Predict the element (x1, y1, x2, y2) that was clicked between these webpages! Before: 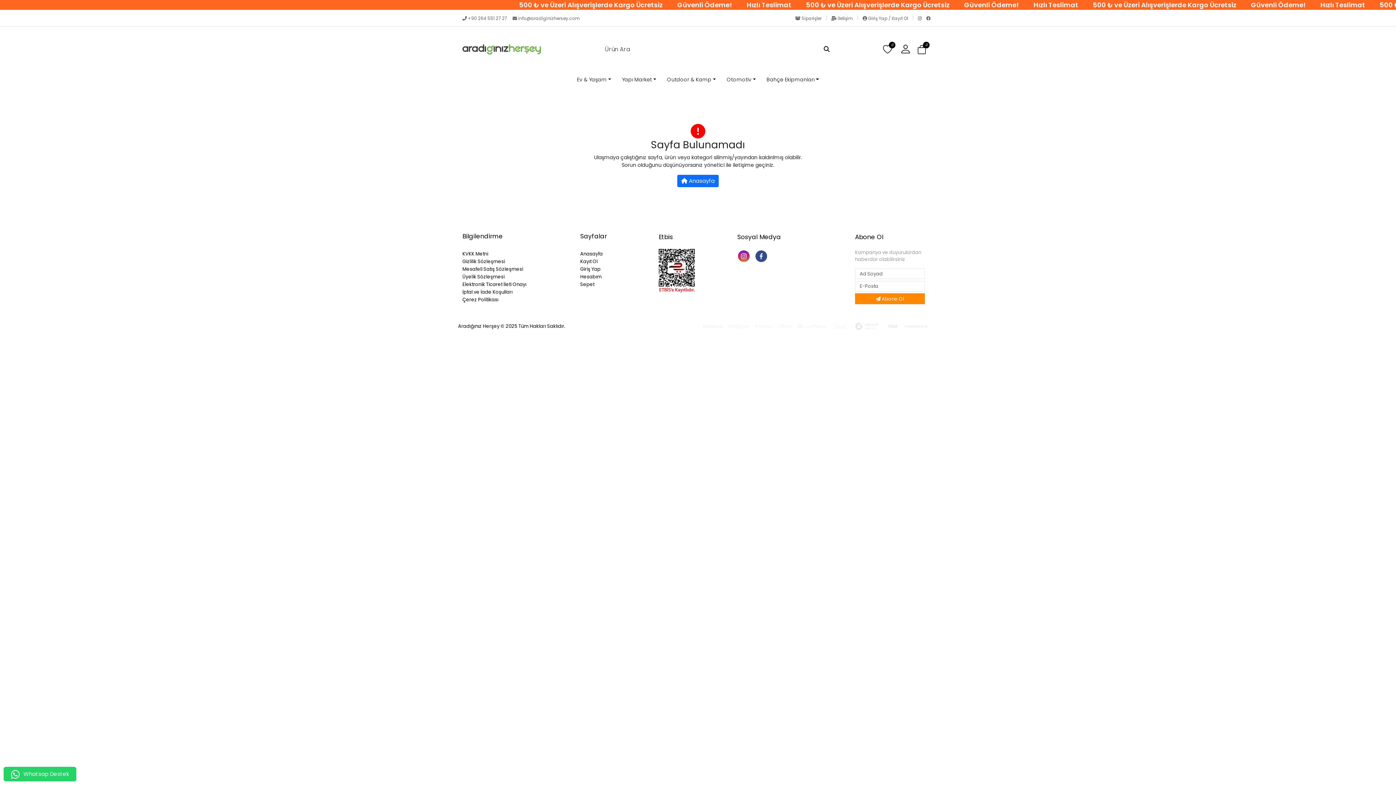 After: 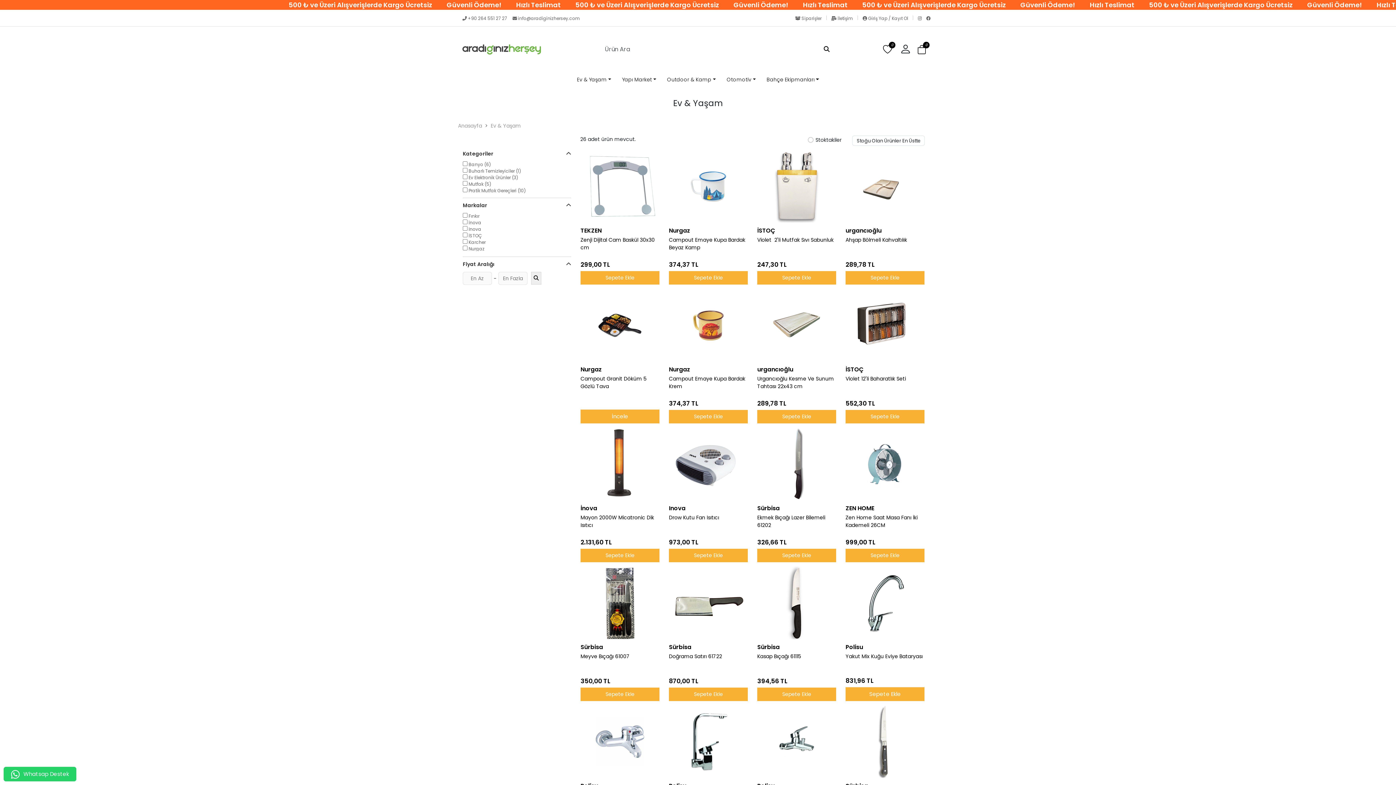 Action: label: Ev & Yaşam bbox: (577, 76, 611, 84)